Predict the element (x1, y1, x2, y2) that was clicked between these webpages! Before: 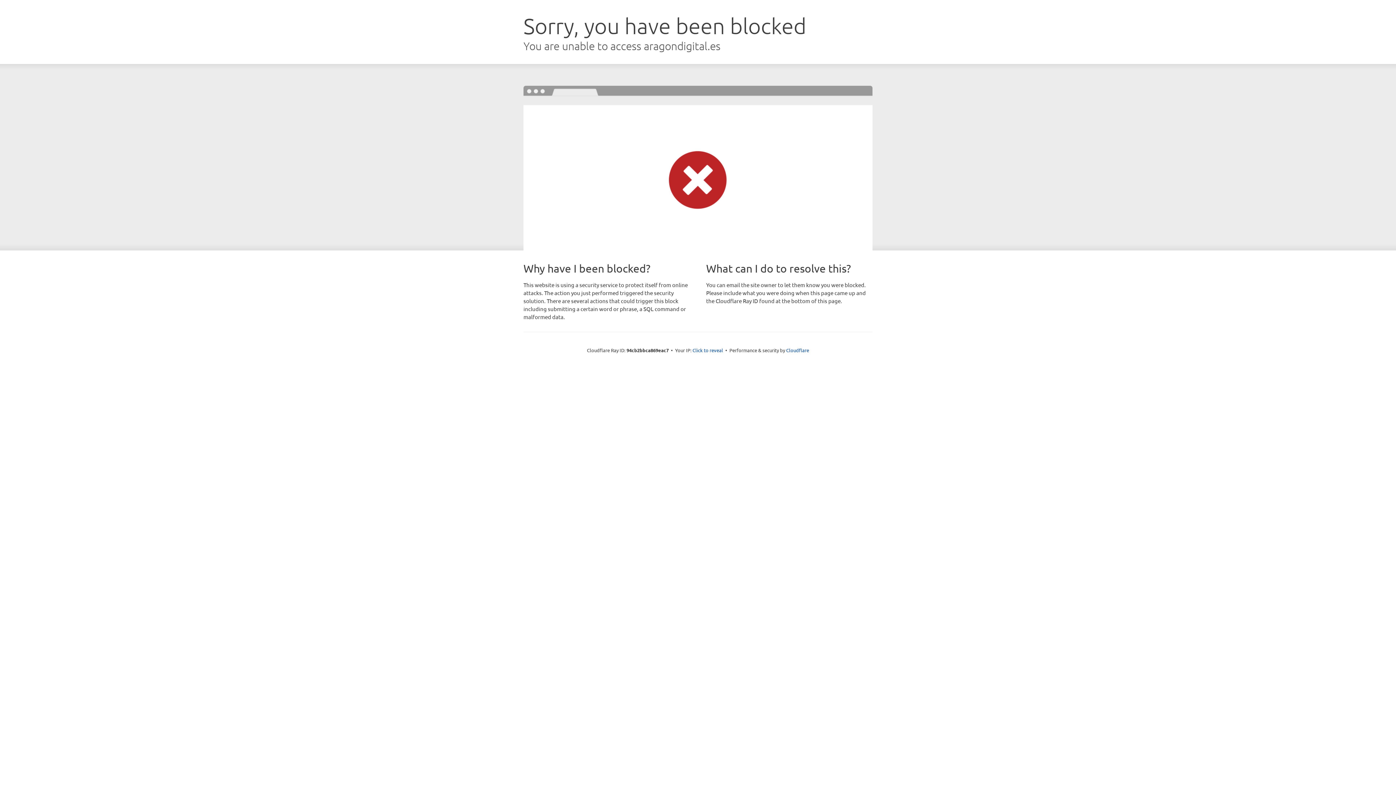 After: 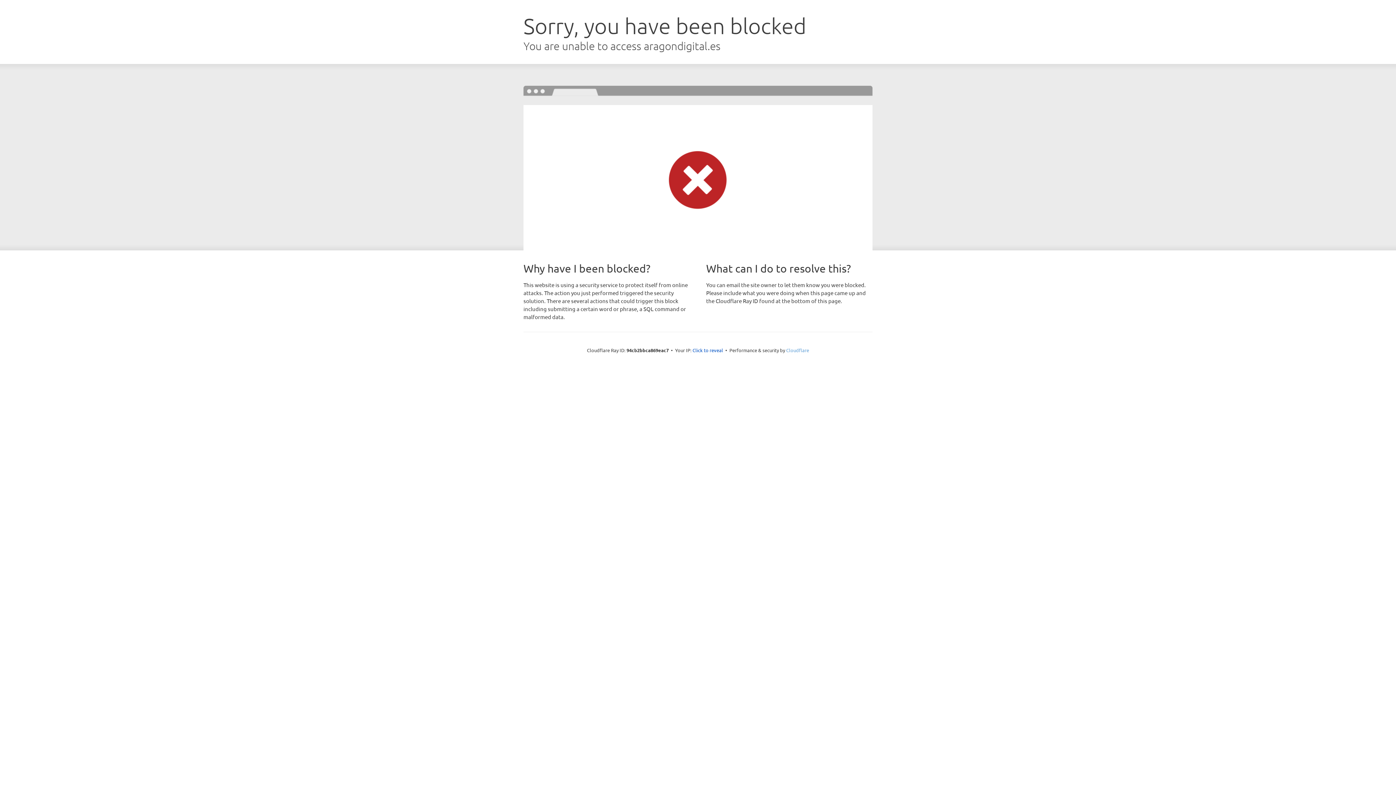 Action: bbox: (786, 347, 809, 353) label: Cloudflare